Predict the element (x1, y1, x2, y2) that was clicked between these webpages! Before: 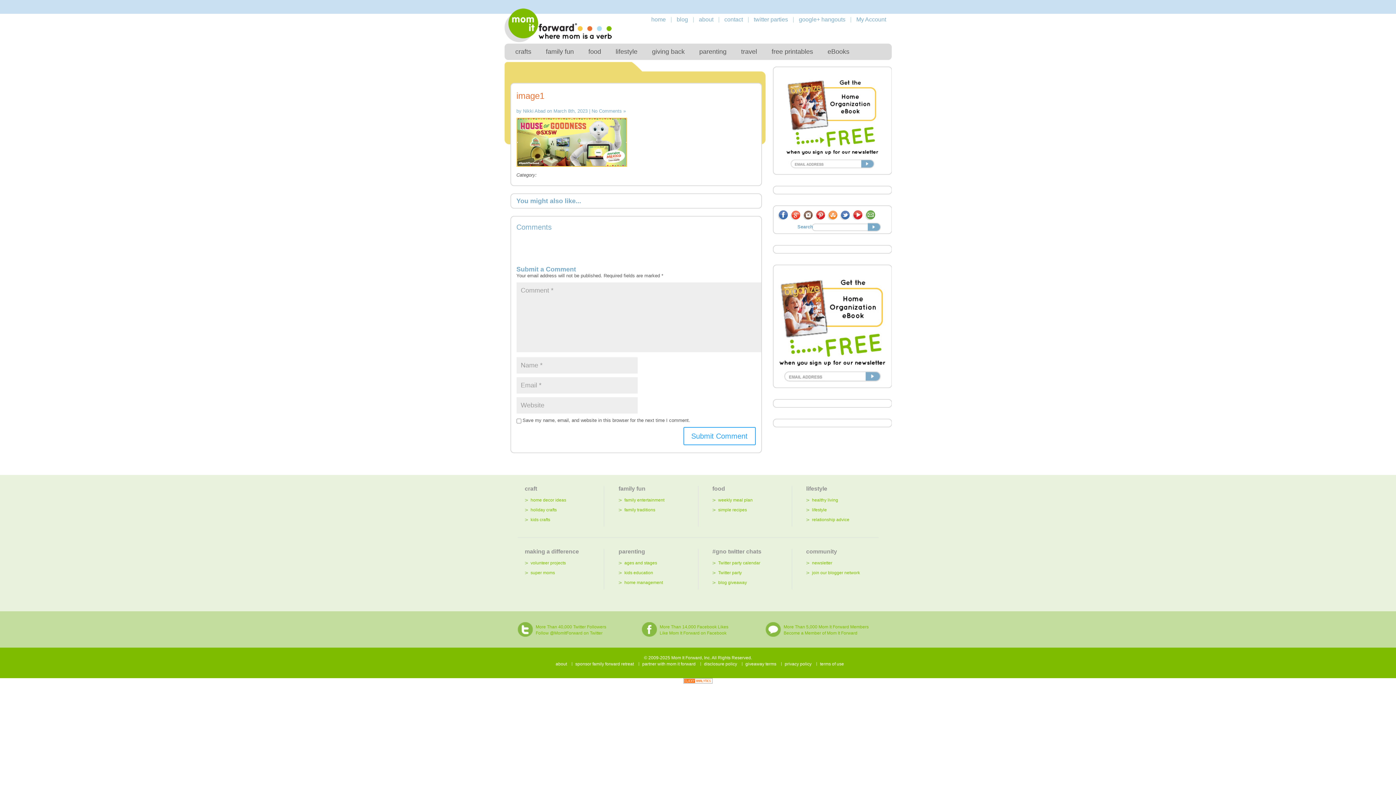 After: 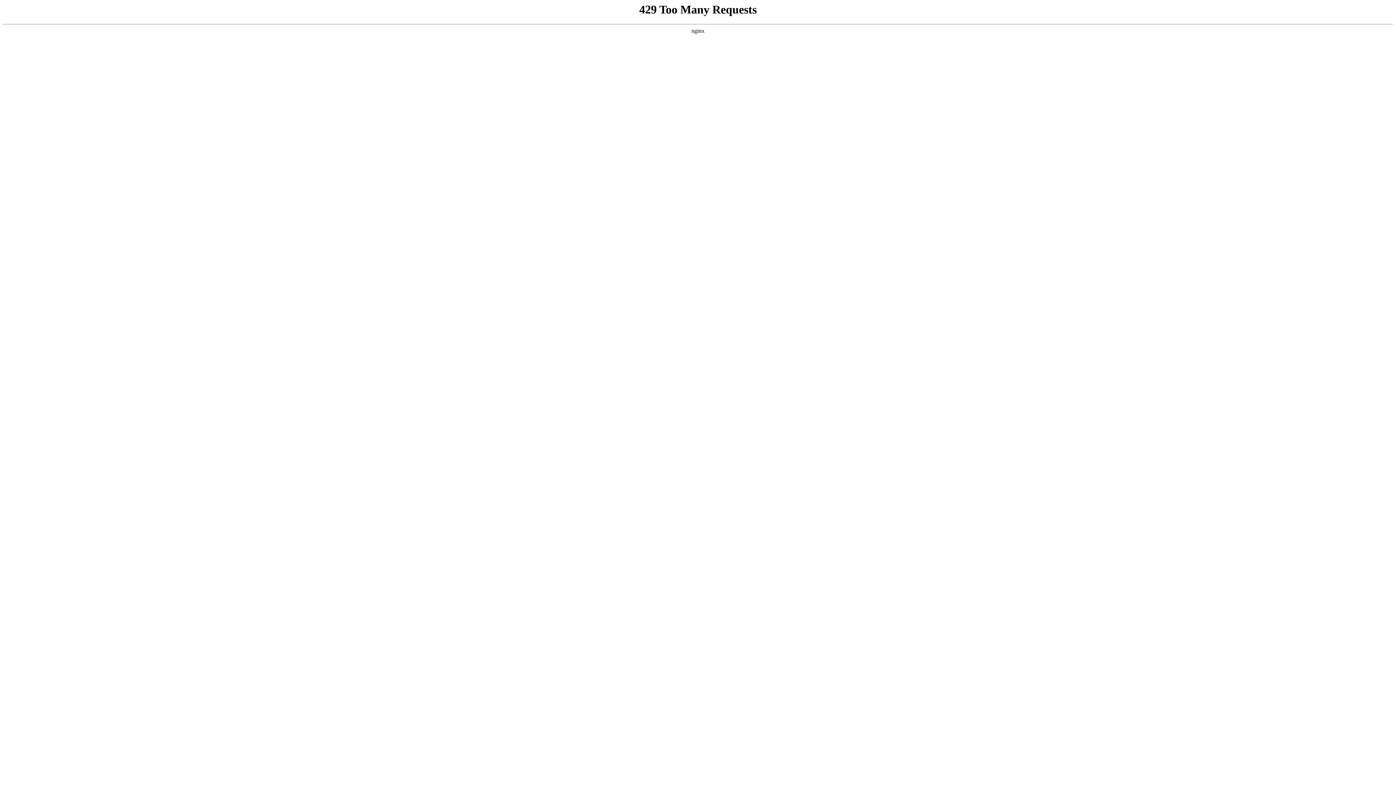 Action: label: giving back bbox: (644, 43, 692, 60)